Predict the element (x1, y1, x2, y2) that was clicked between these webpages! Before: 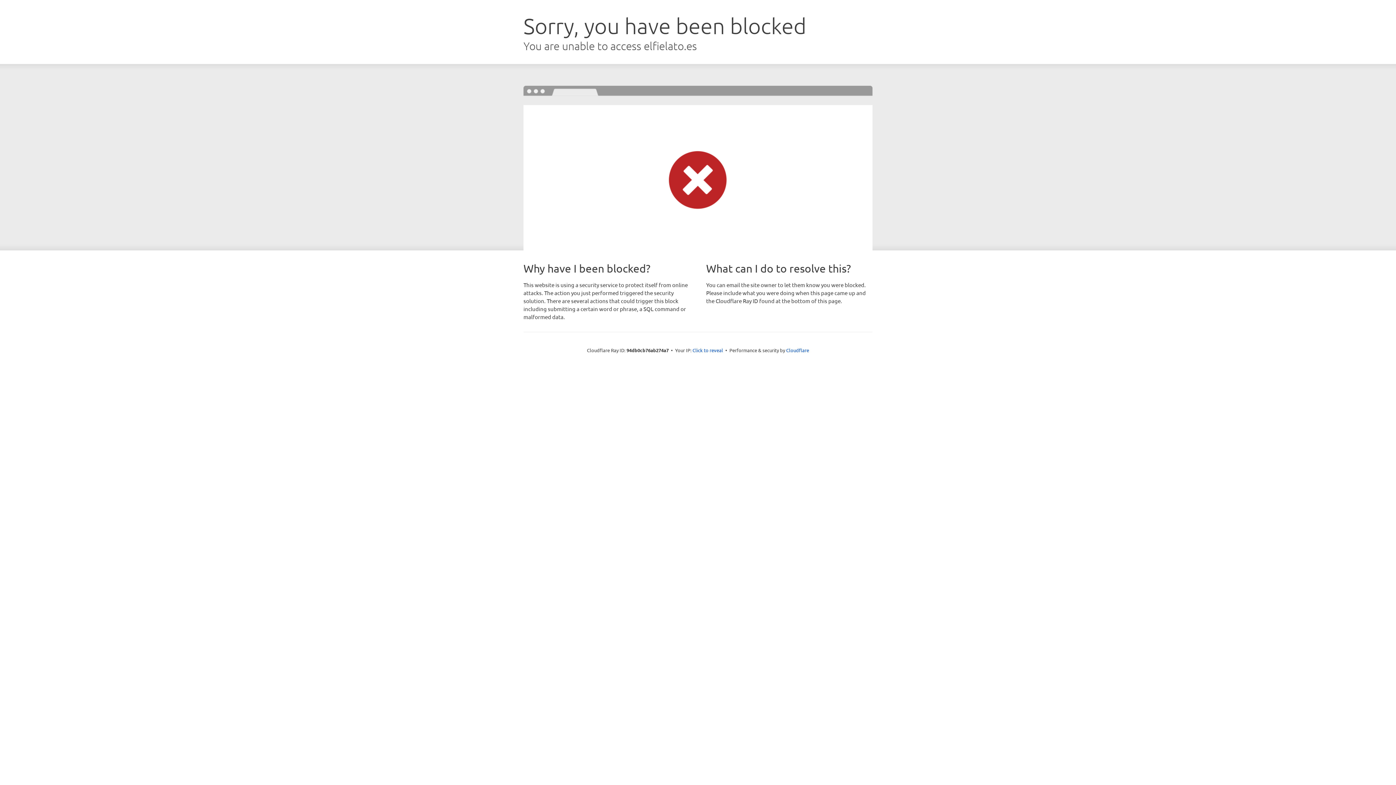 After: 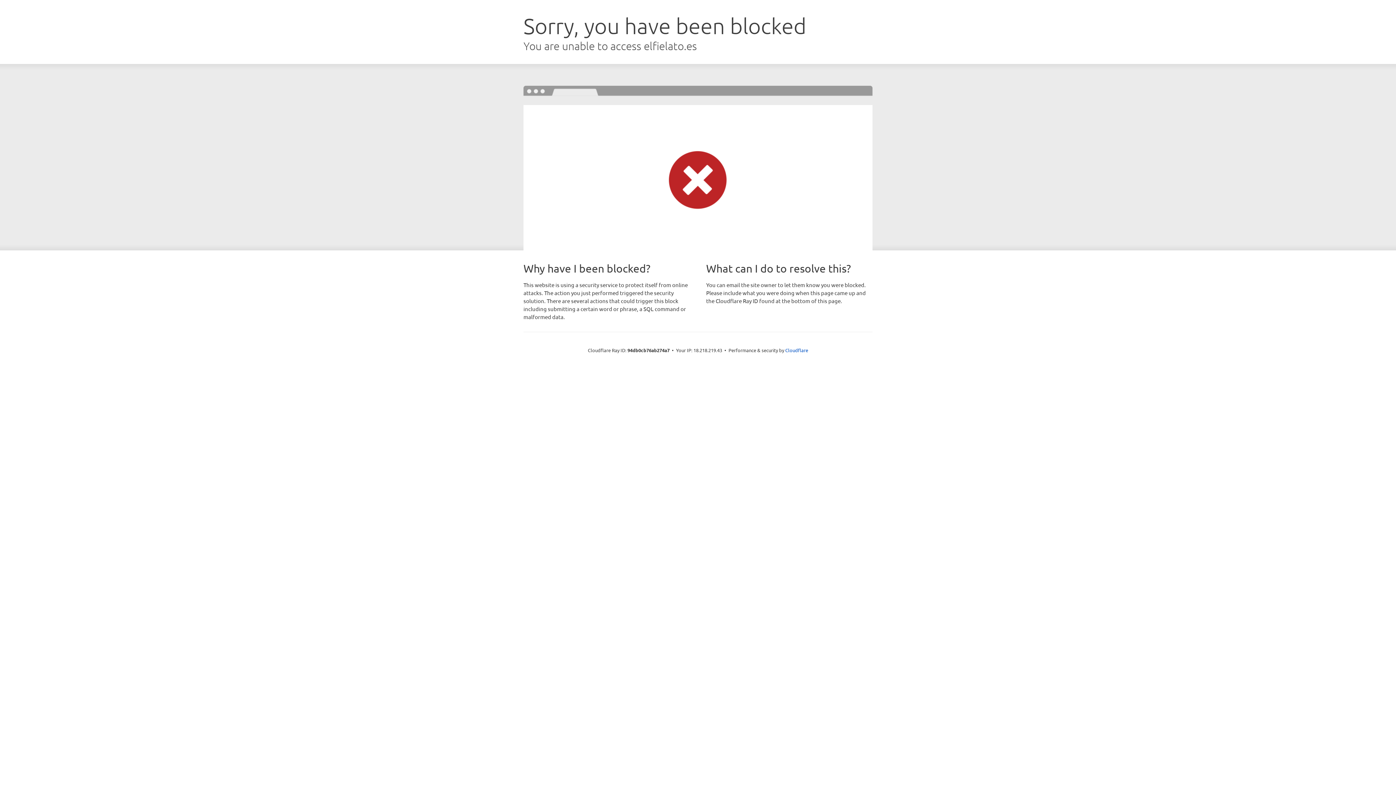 Action: label: Click to reveal bbox: (692, 346, 723, 353)